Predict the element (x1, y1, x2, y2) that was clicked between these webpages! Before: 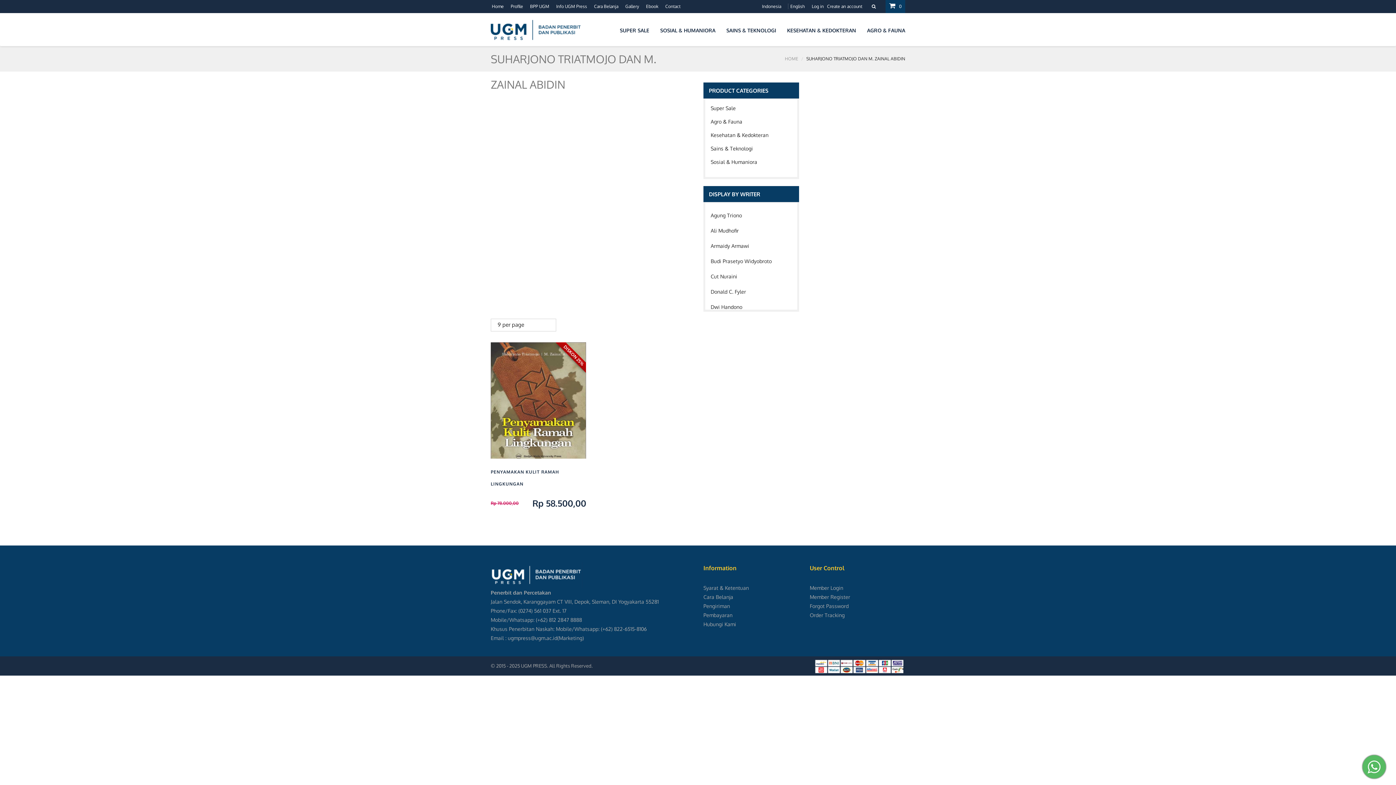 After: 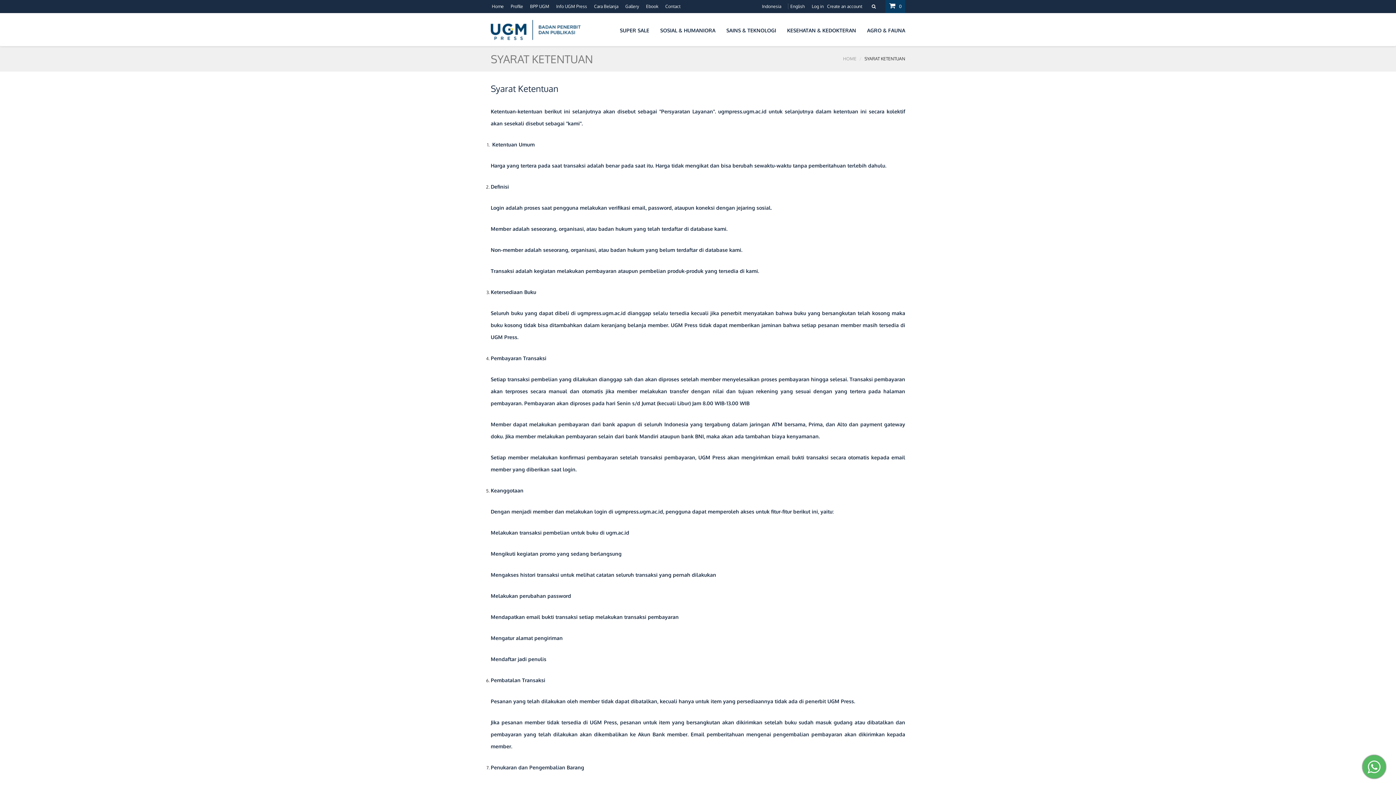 Action: label: Syarat & Ketentuan bbox: (703, 585, 749, 591)